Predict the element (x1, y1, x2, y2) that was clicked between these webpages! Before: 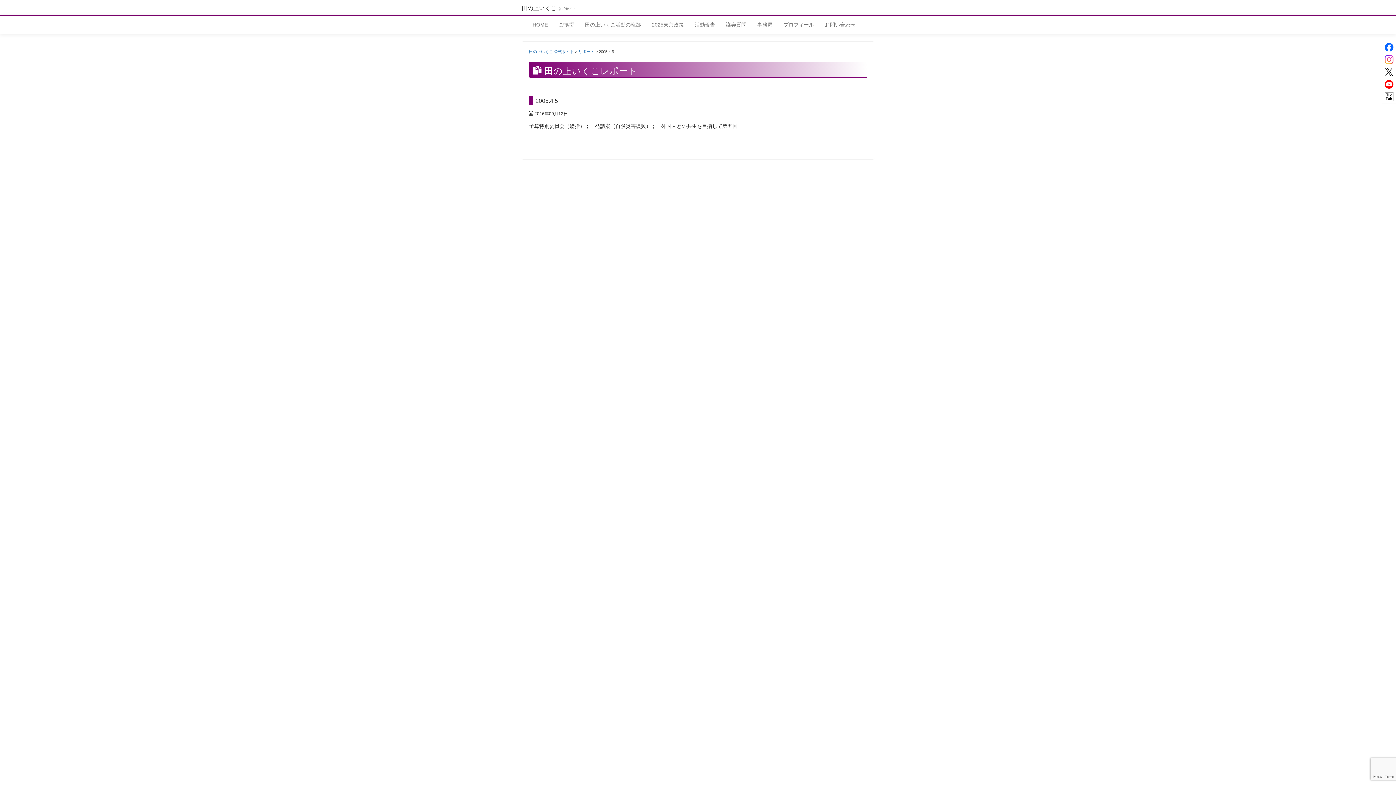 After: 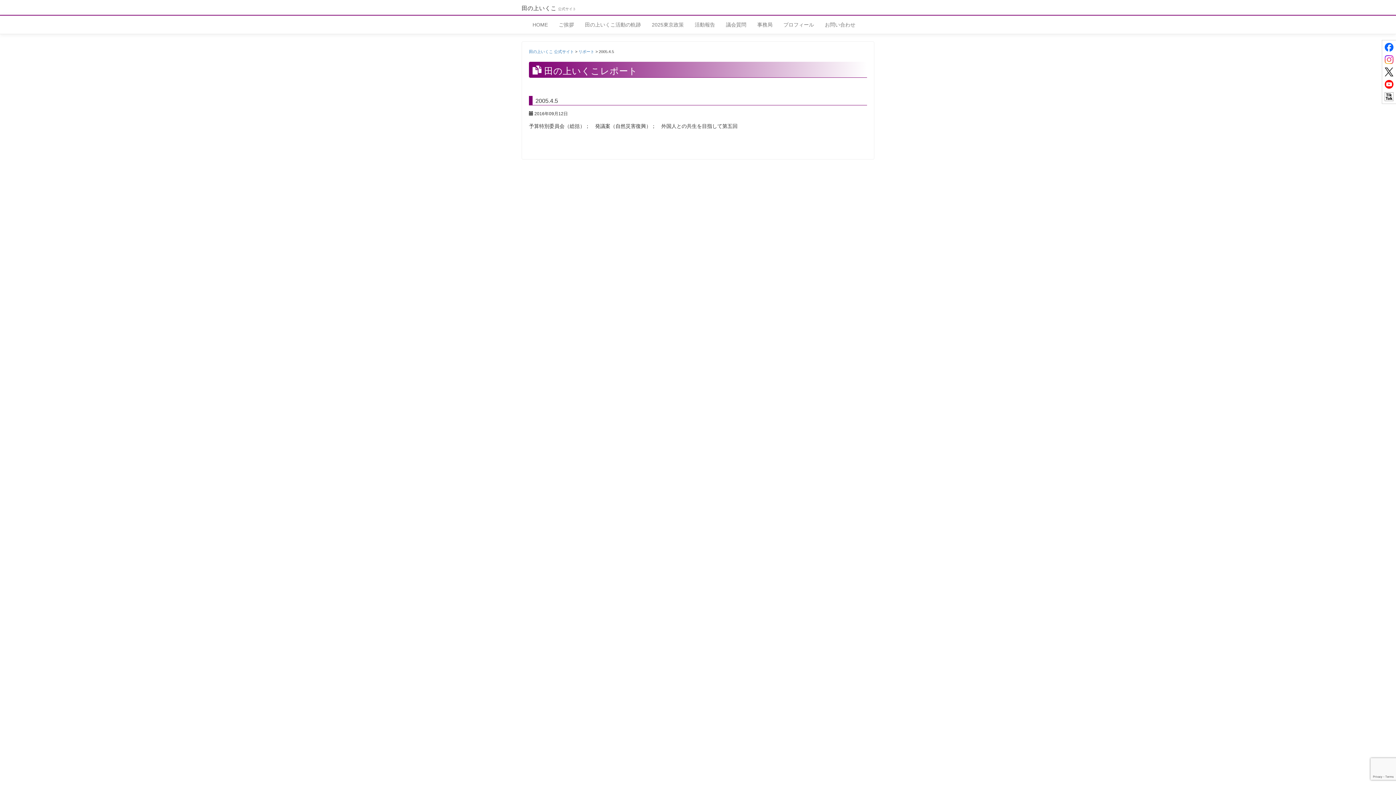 Action: bbox: (1385, 56, 1393, 62)